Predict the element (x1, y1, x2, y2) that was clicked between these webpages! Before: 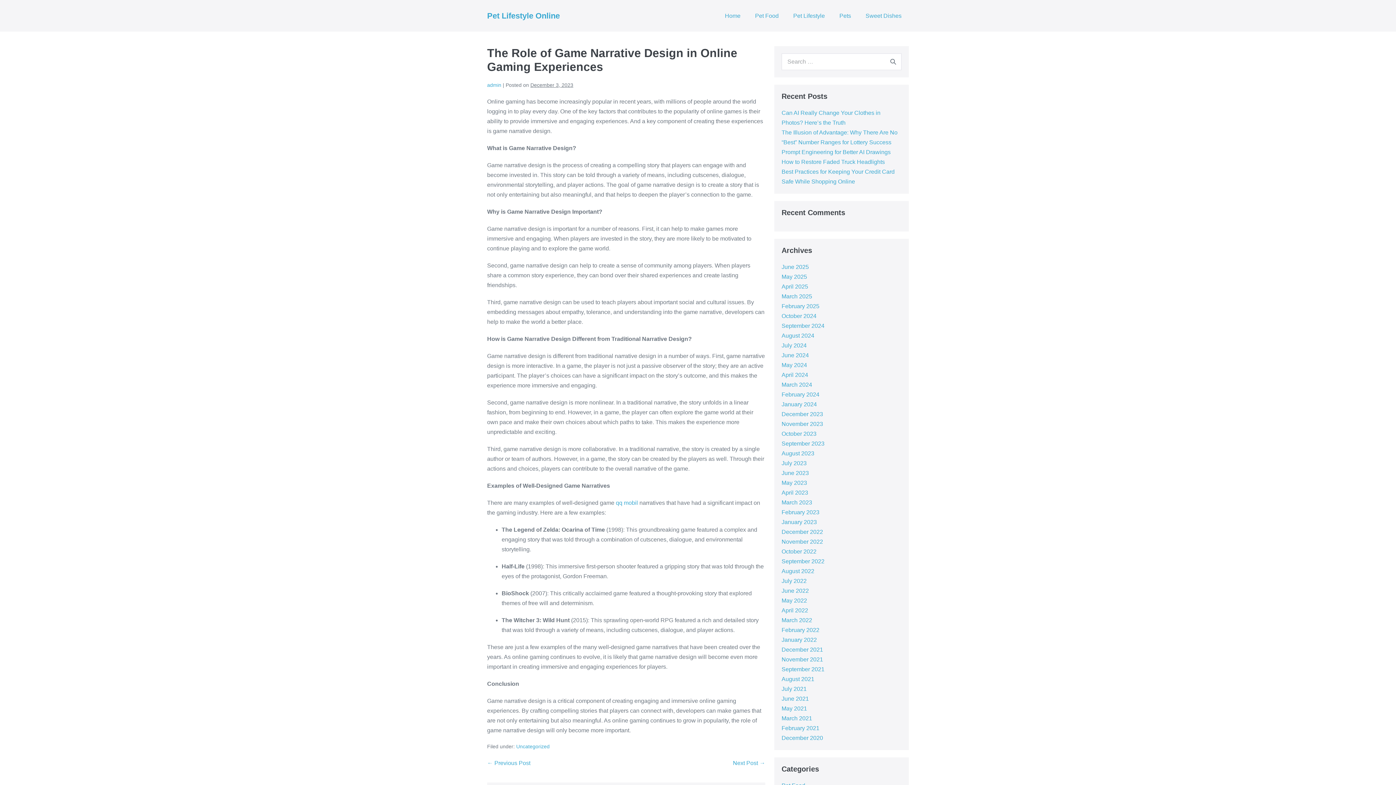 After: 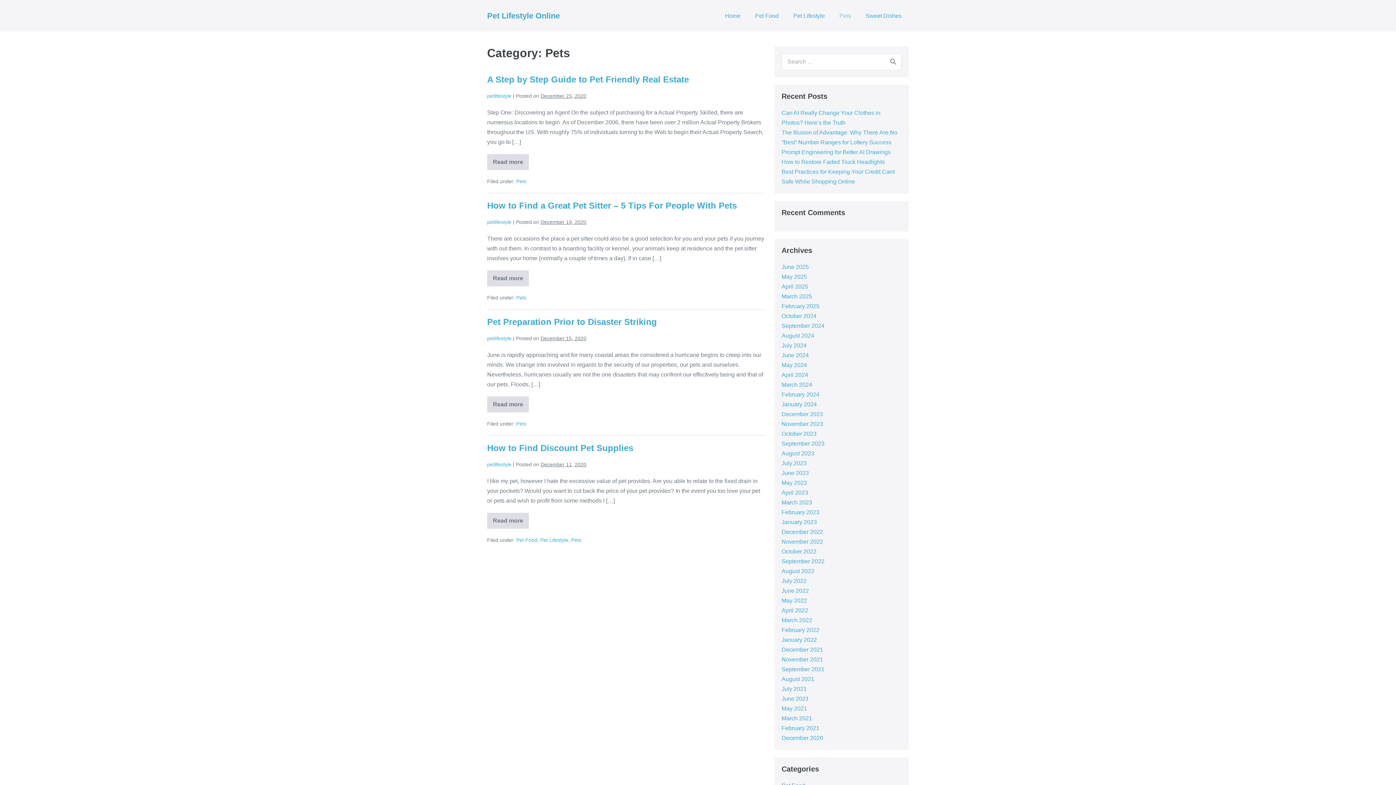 Action: label: Pets bbox: (832, 7, 858, 24)